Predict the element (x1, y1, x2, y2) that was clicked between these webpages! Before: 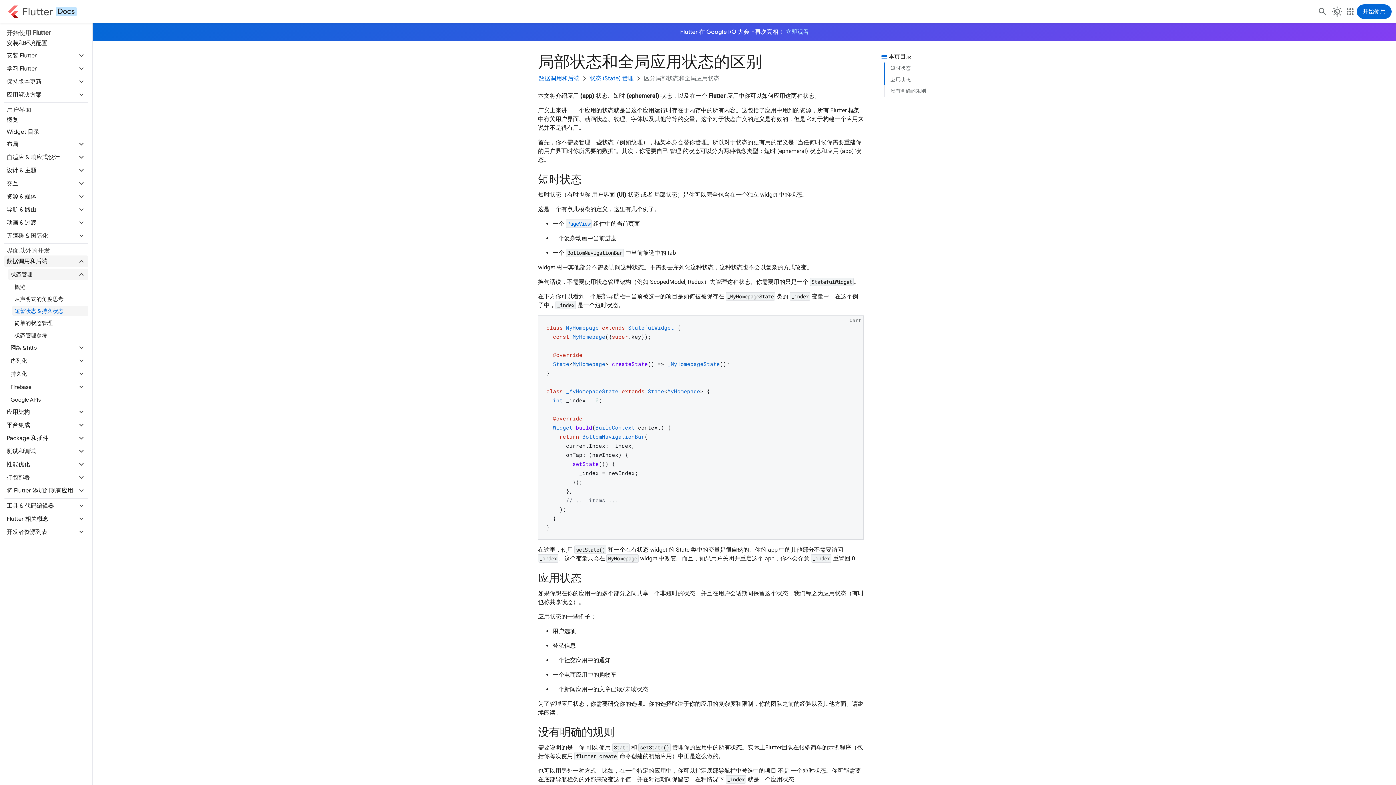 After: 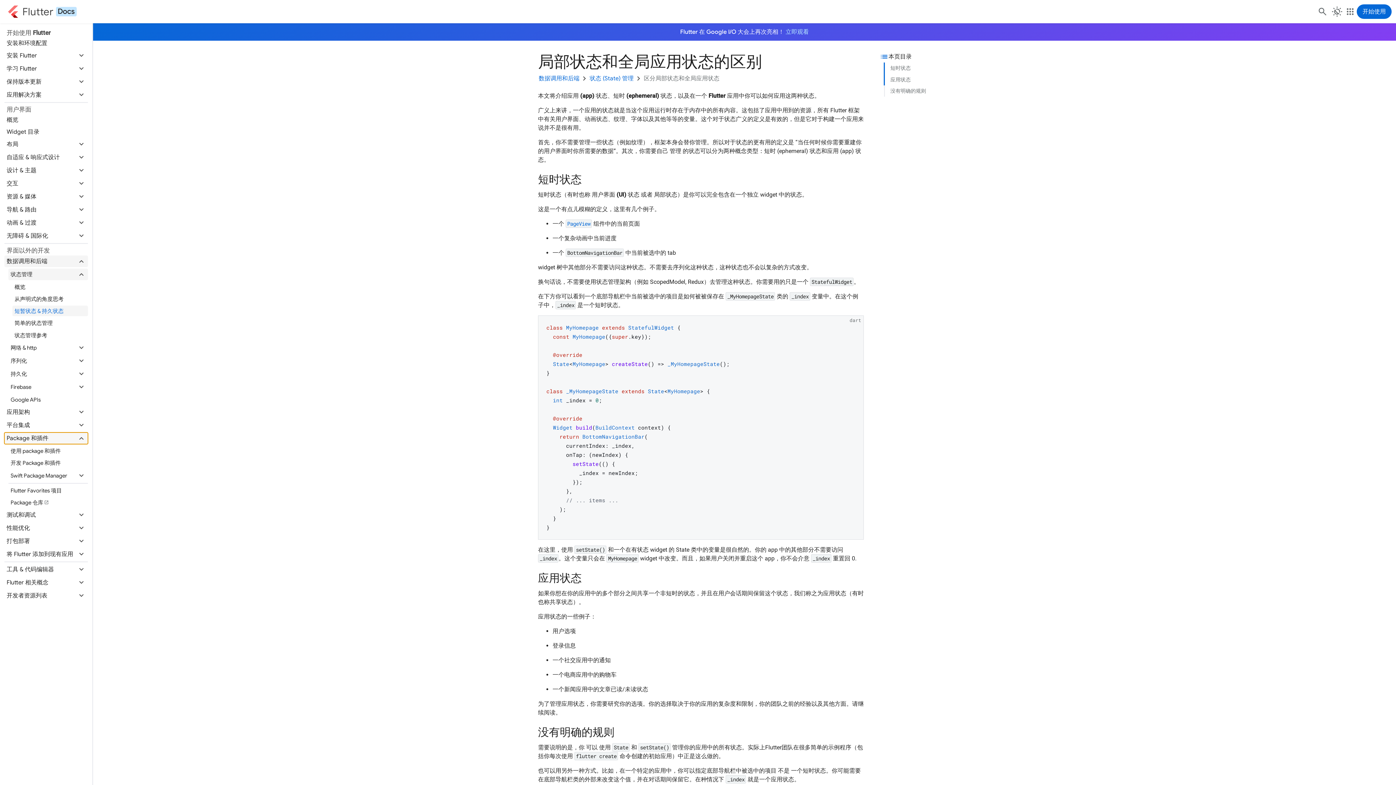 Action: bbox: (4, 432, 88, 444) label: Package 和插件
expand_more